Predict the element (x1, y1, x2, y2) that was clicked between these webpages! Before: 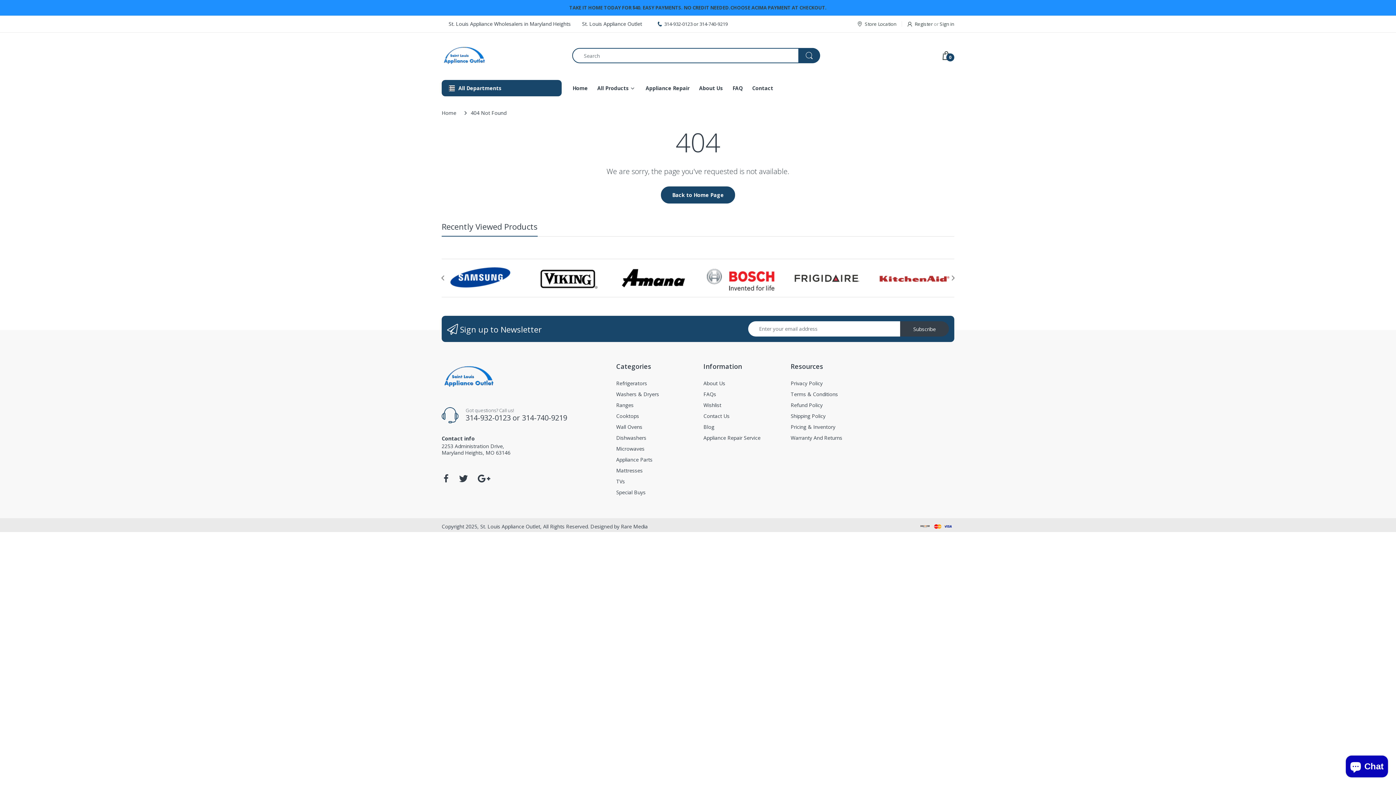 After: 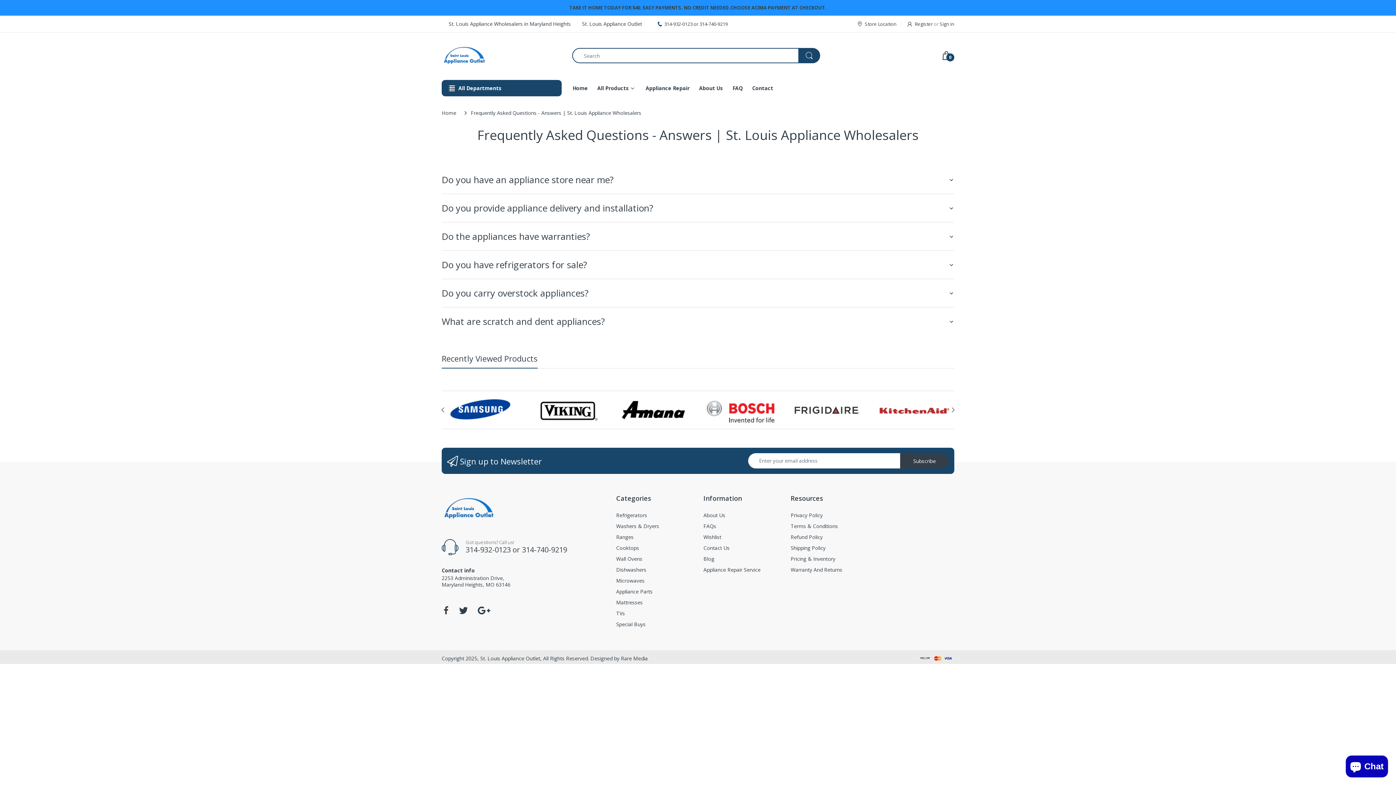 Action: label: FAQ bbox: (732, 78, 742, 97)